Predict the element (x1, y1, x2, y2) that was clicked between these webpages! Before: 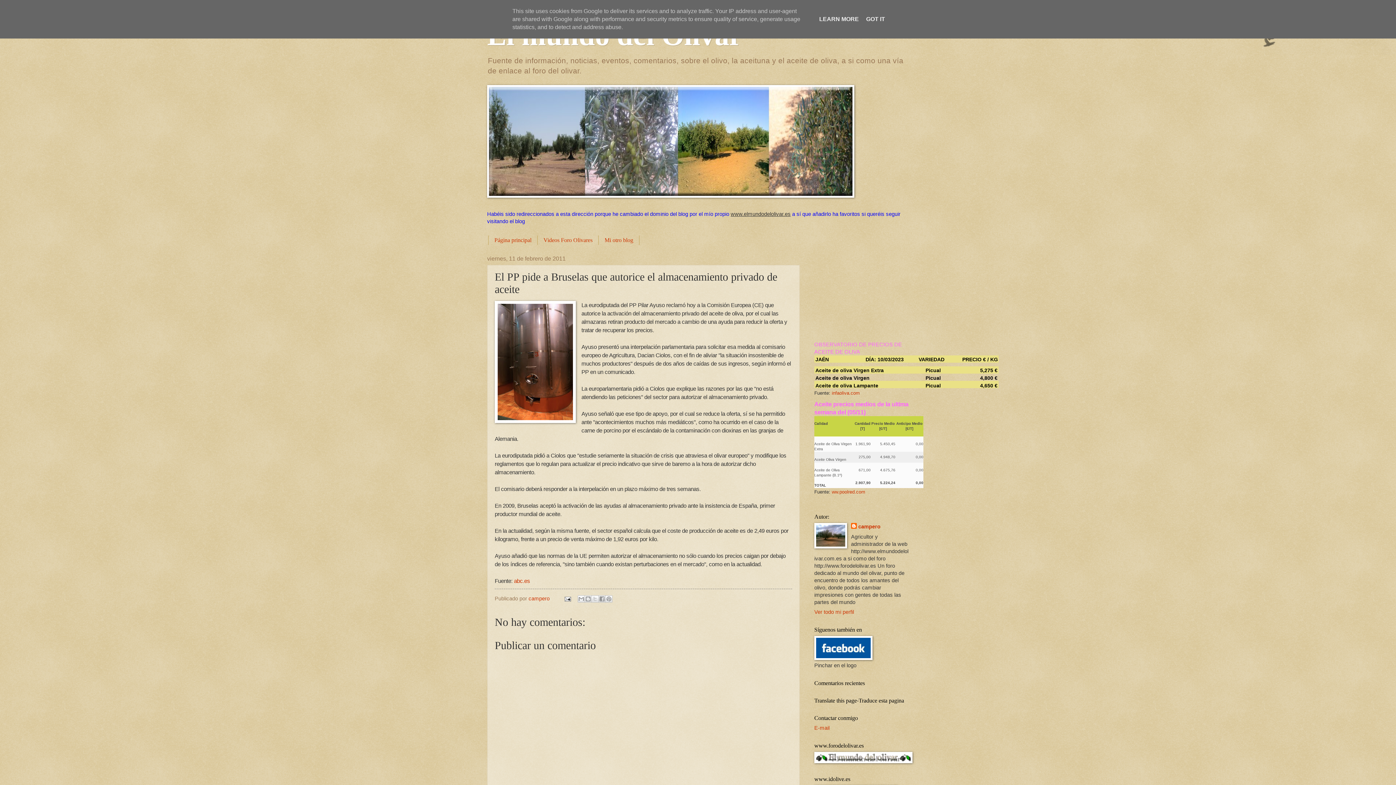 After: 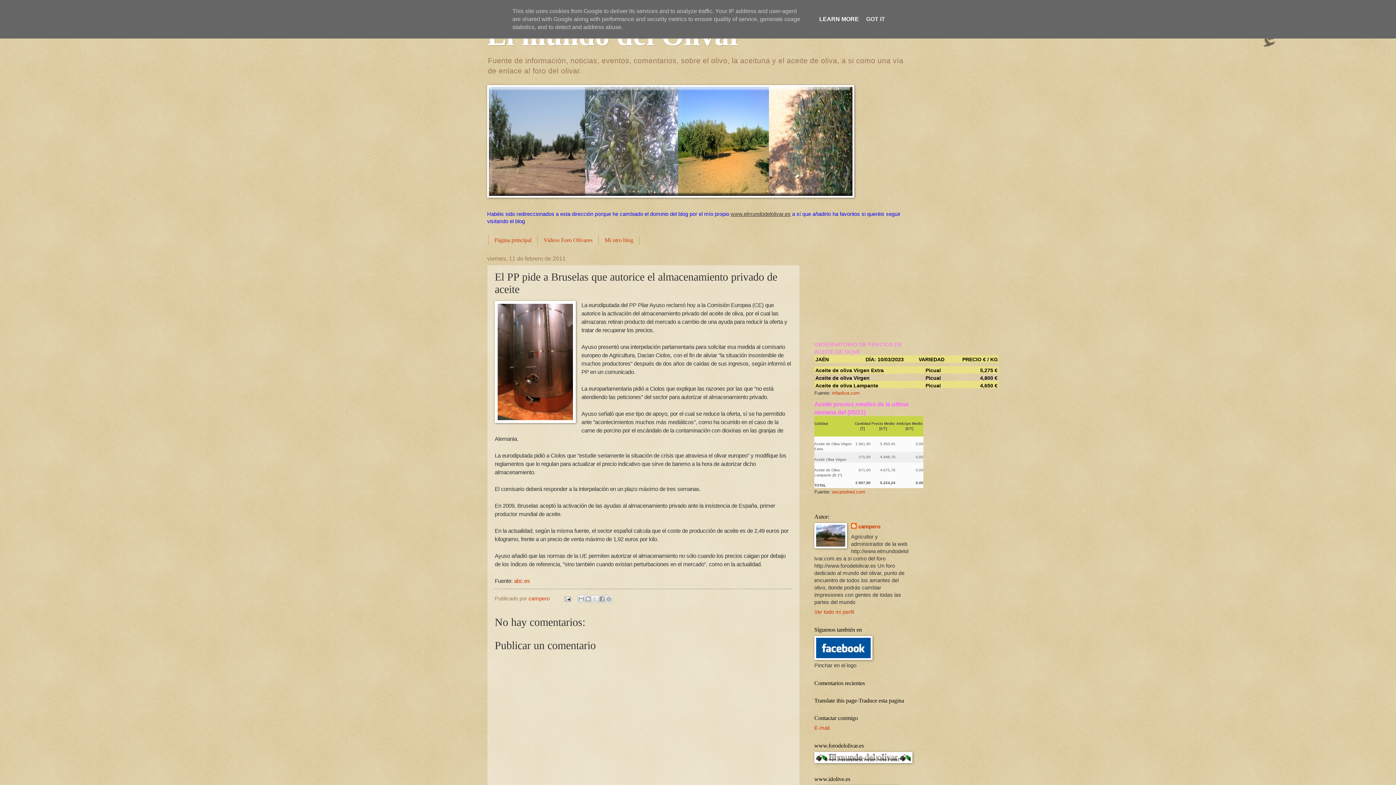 Action: bbox: (817, 16, 861, 22) label: LEARN MORE